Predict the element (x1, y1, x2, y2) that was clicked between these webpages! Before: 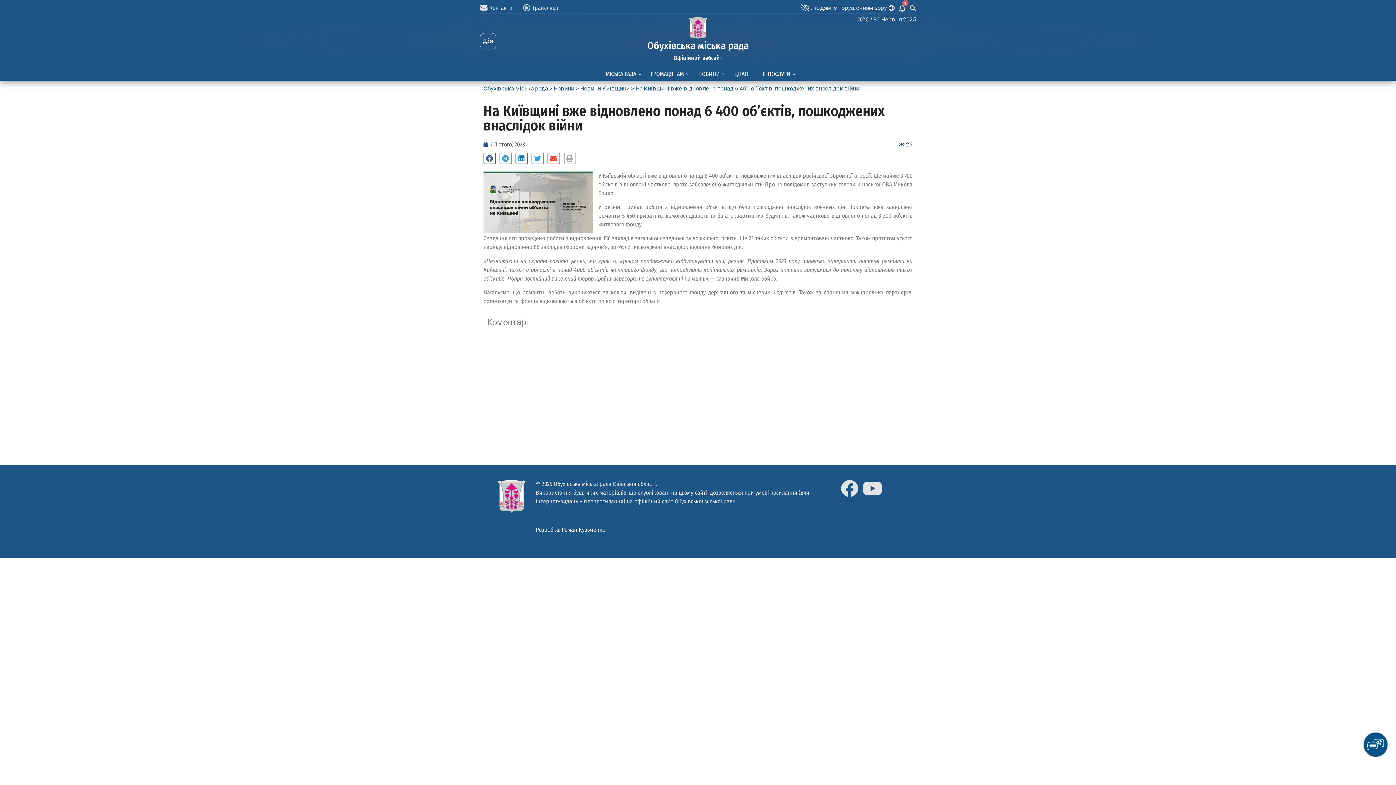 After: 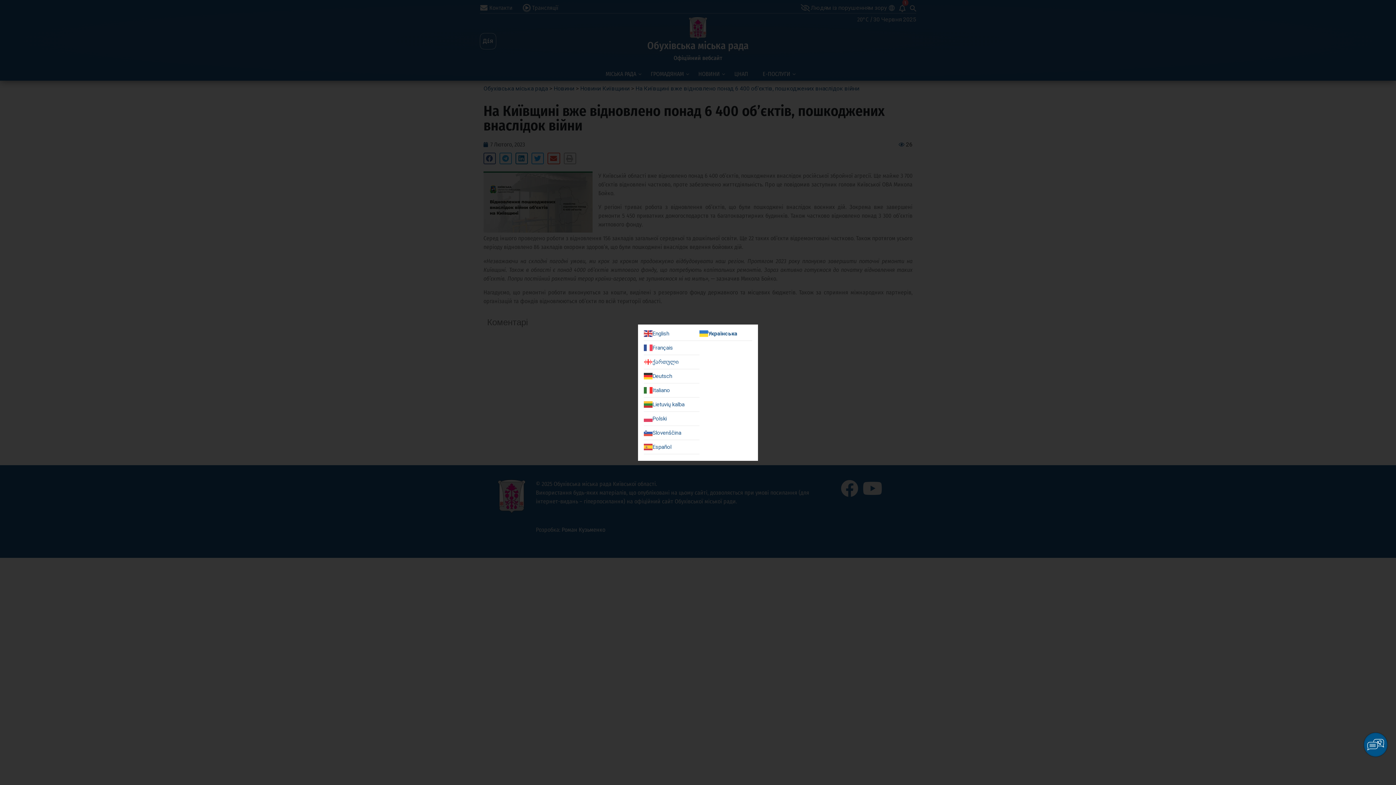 Action: bbox: (889, 5, 894, 10)